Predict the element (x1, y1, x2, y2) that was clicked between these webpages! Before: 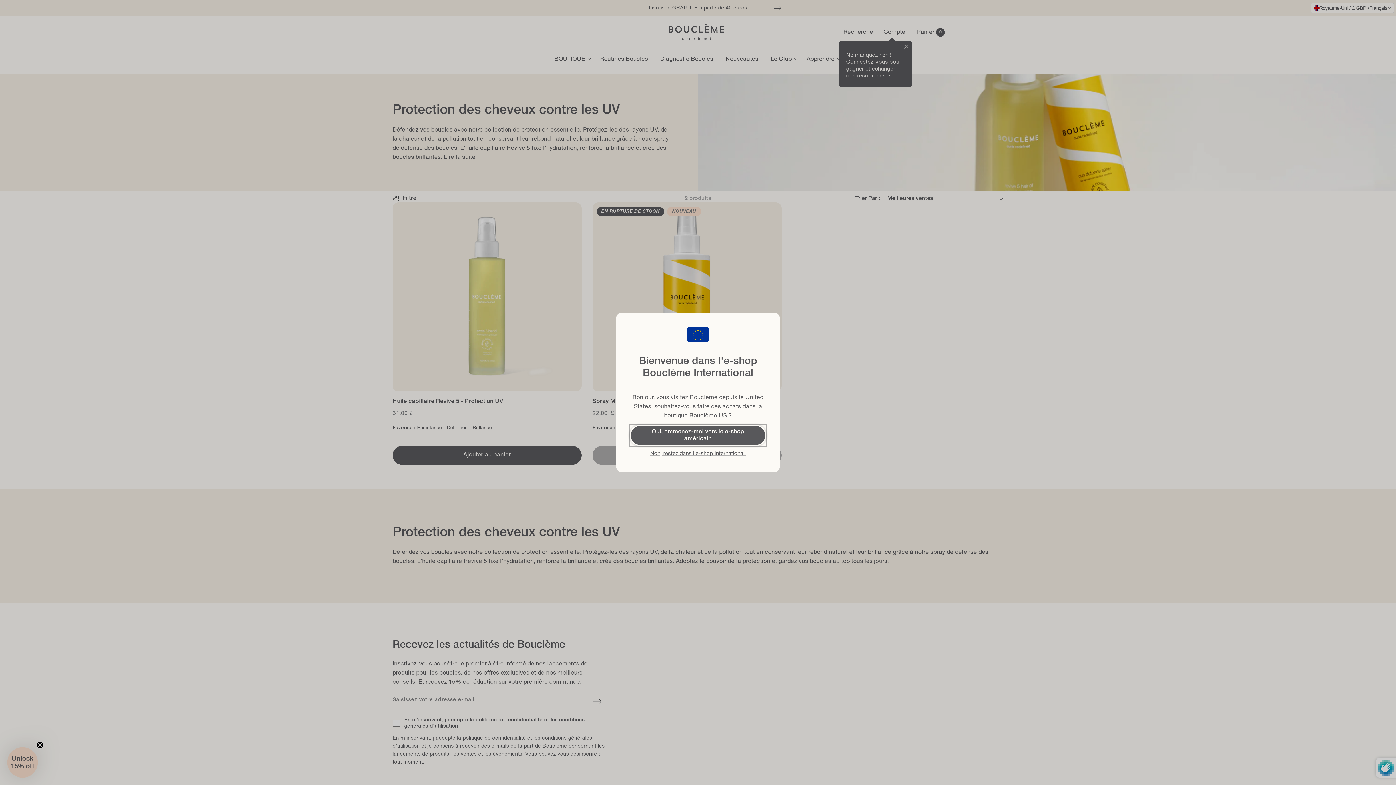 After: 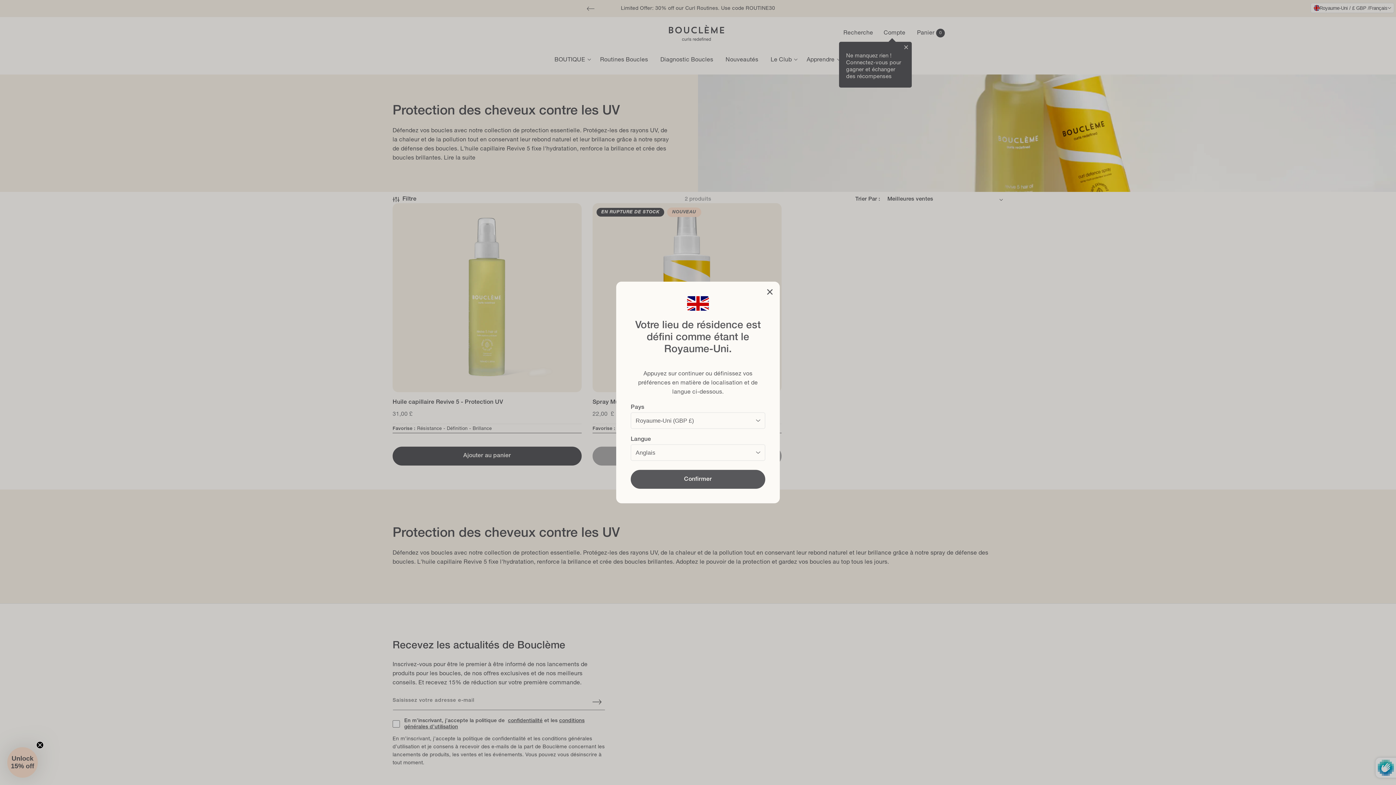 Action: label: fermer× bbox: (763, 316, 776, 329)